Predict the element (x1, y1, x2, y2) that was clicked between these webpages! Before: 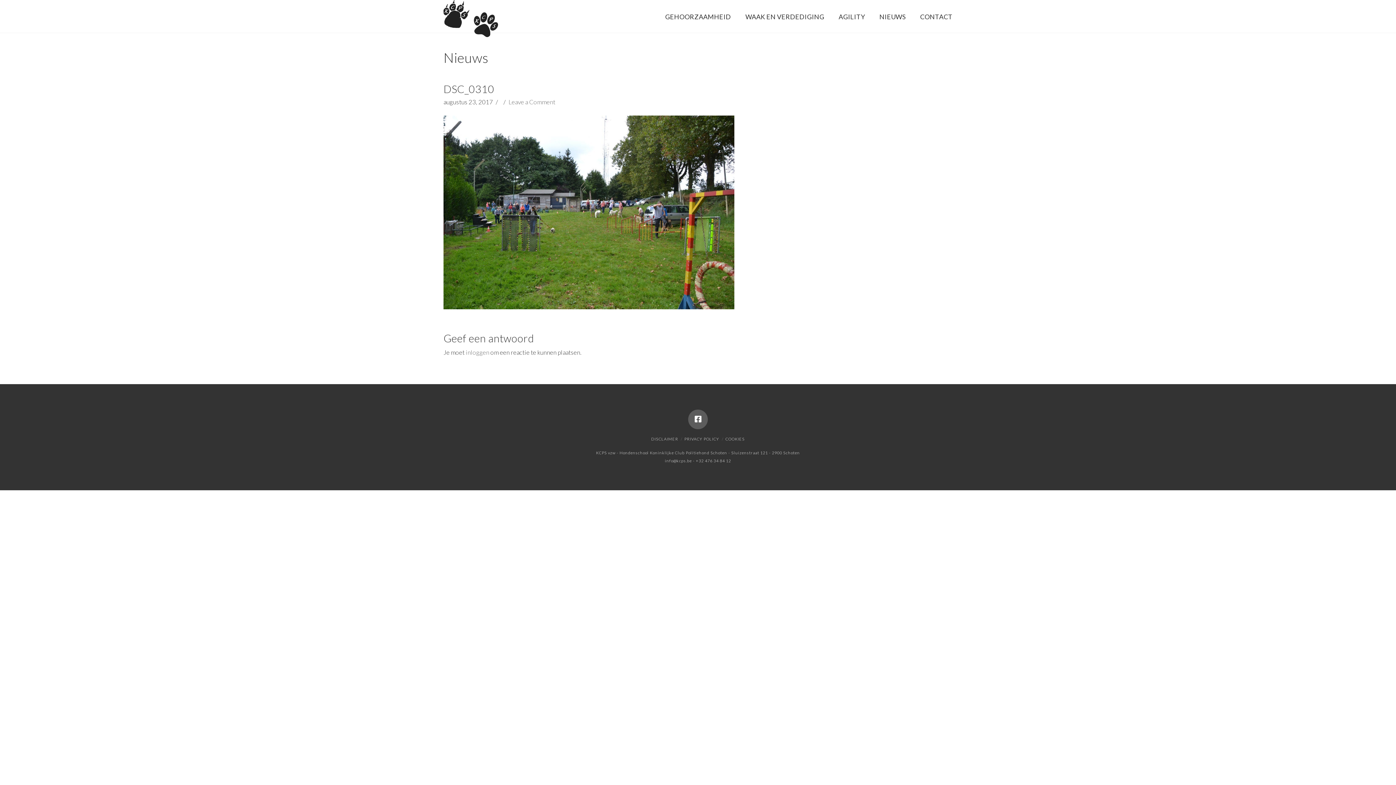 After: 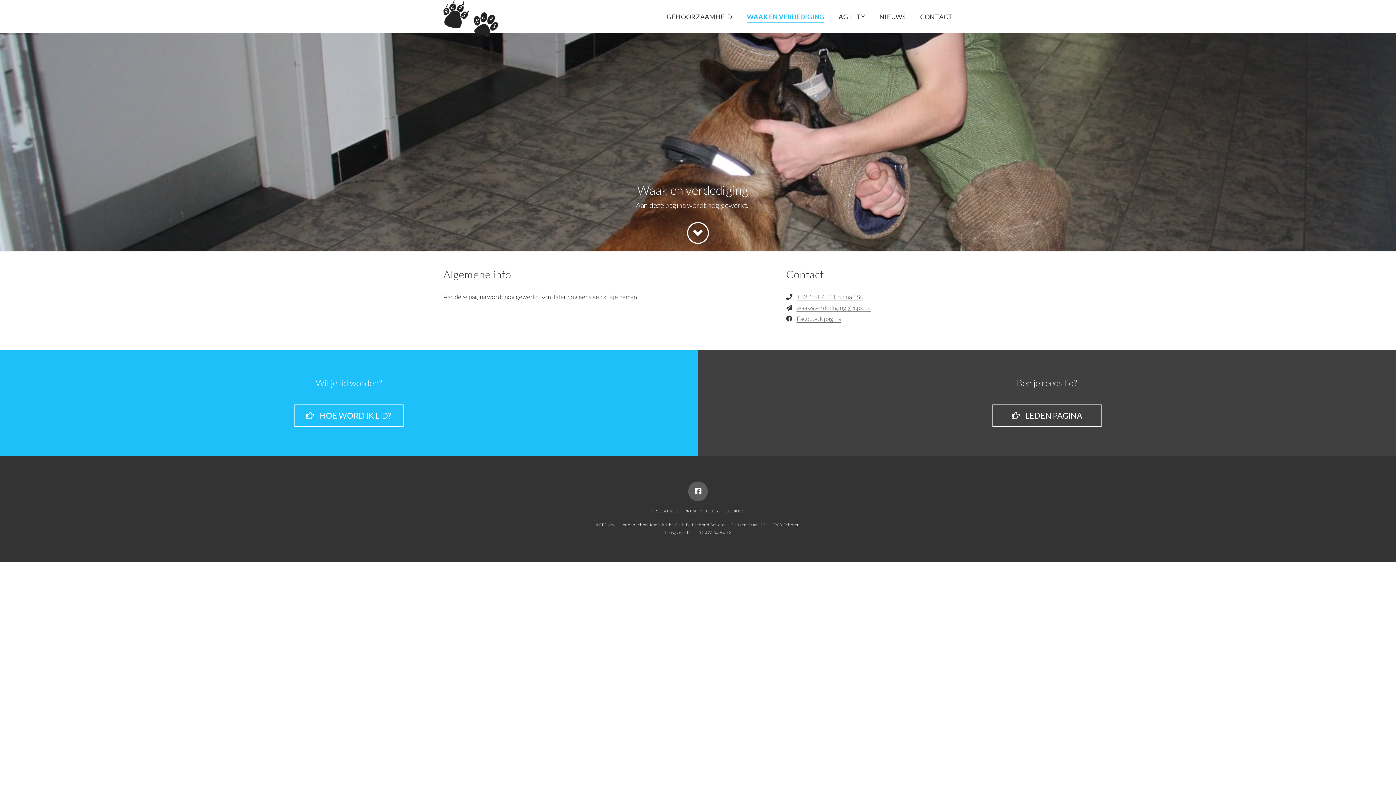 Action: label: WAAK EN VERDEDIGING bbox: (738, 0, 831, 32)